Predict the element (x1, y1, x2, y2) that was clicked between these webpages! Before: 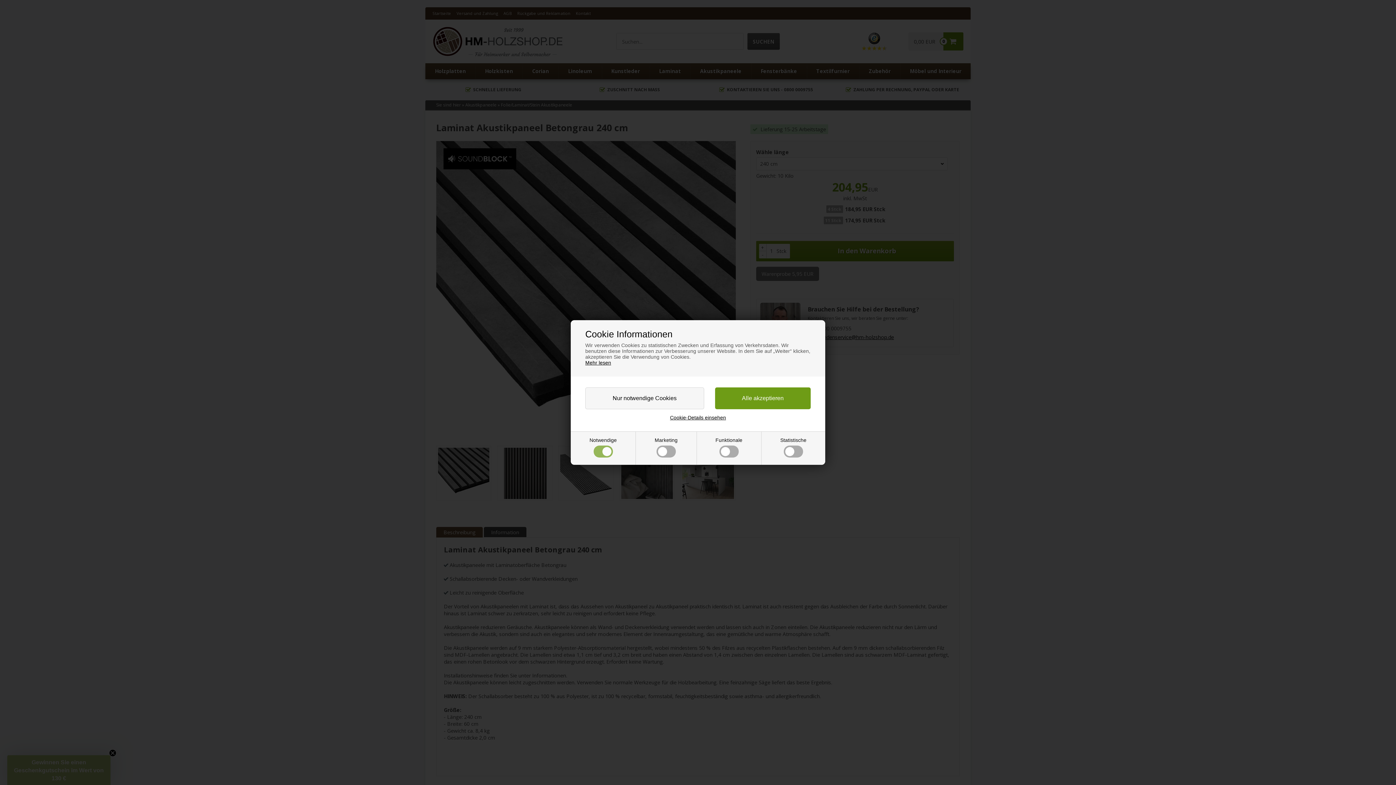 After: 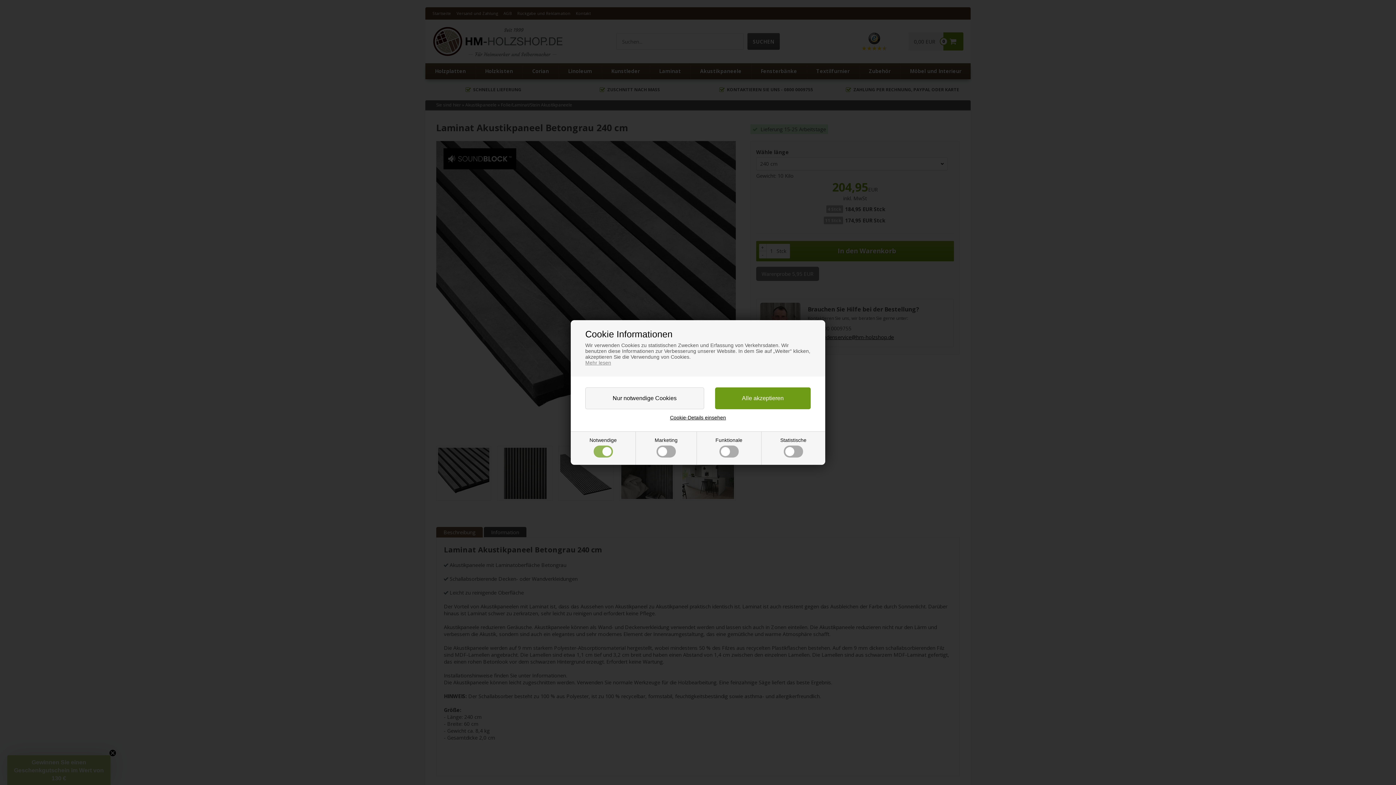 Action: bbox: (585, 360, 611, 365) label: Mehr lesen